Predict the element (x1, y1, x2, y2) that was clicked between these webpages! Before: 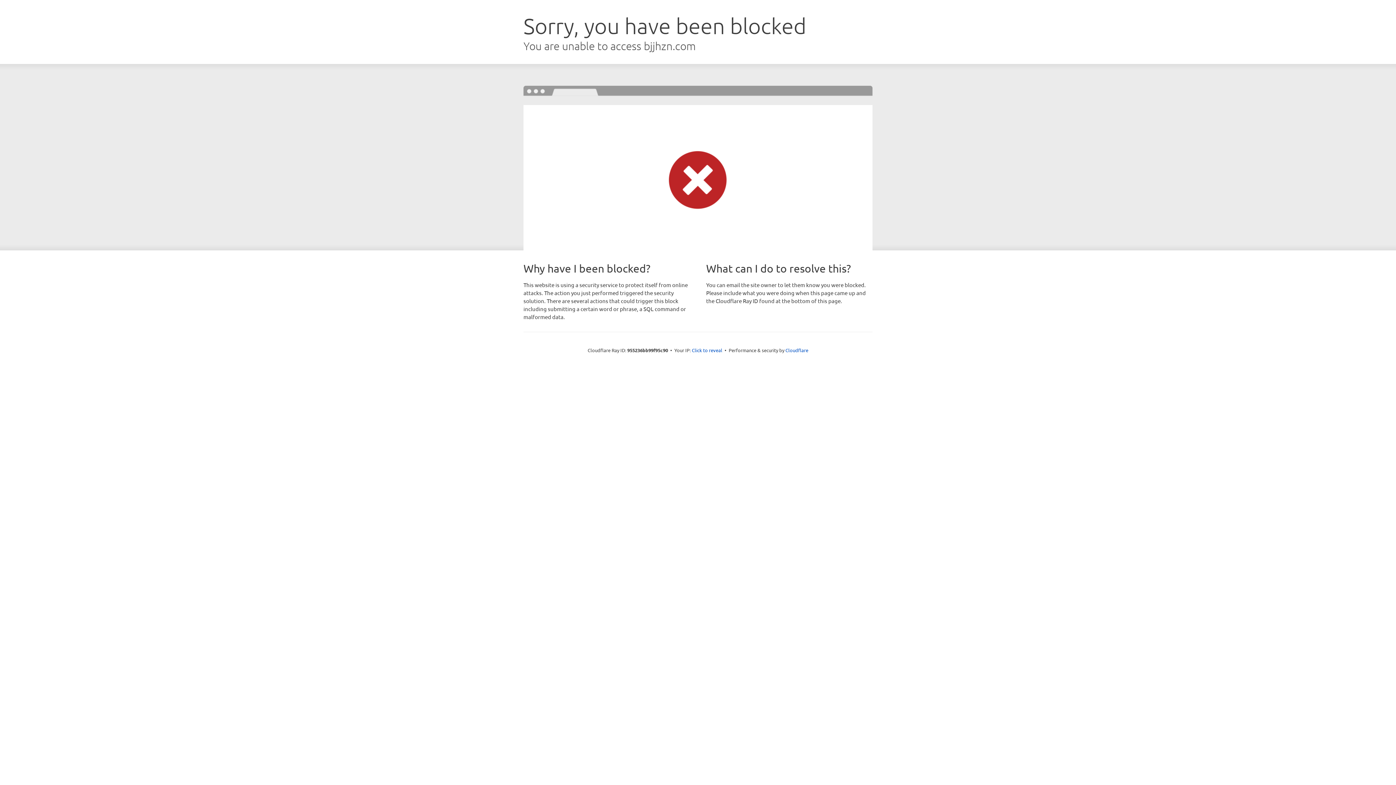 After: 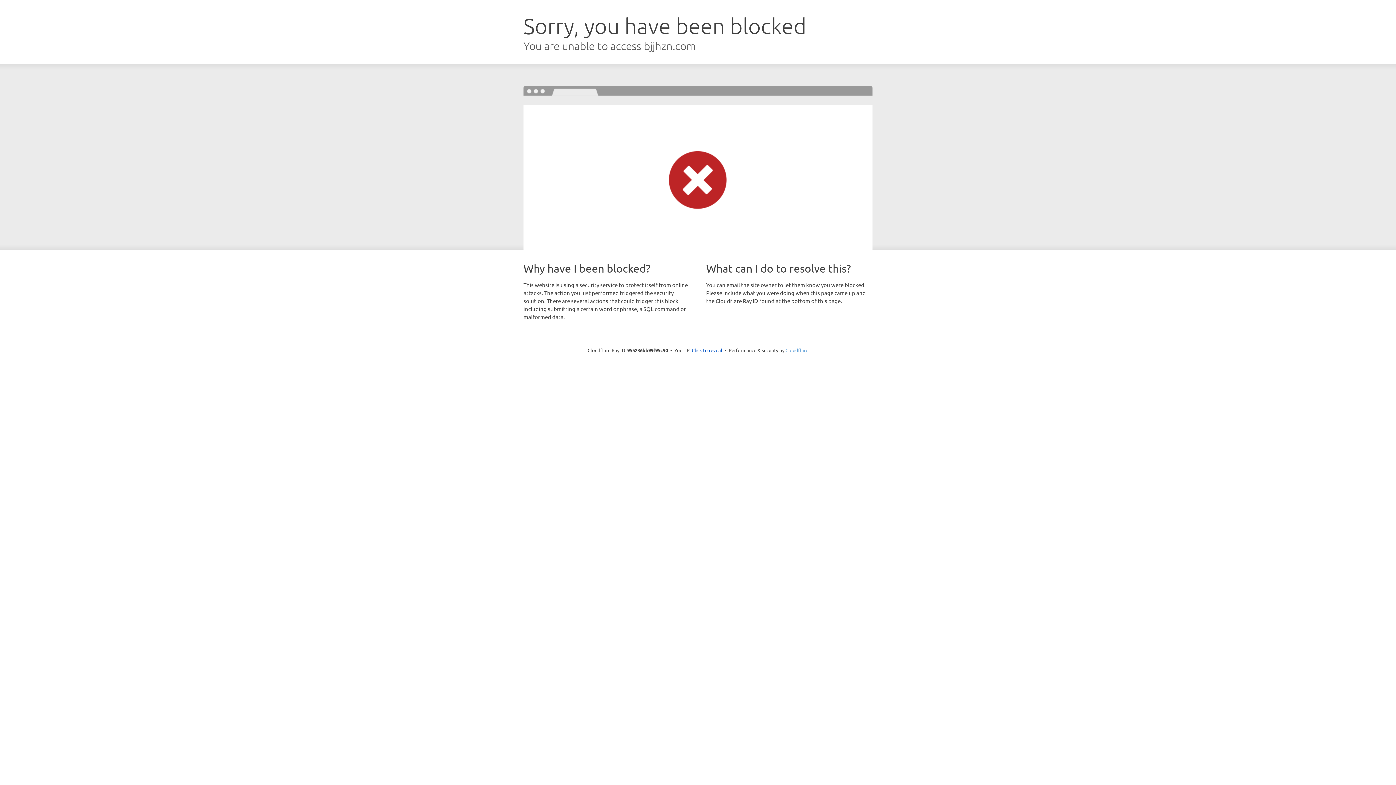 Action: label: Cloudflare bbox: (785, 347, 808, 353)